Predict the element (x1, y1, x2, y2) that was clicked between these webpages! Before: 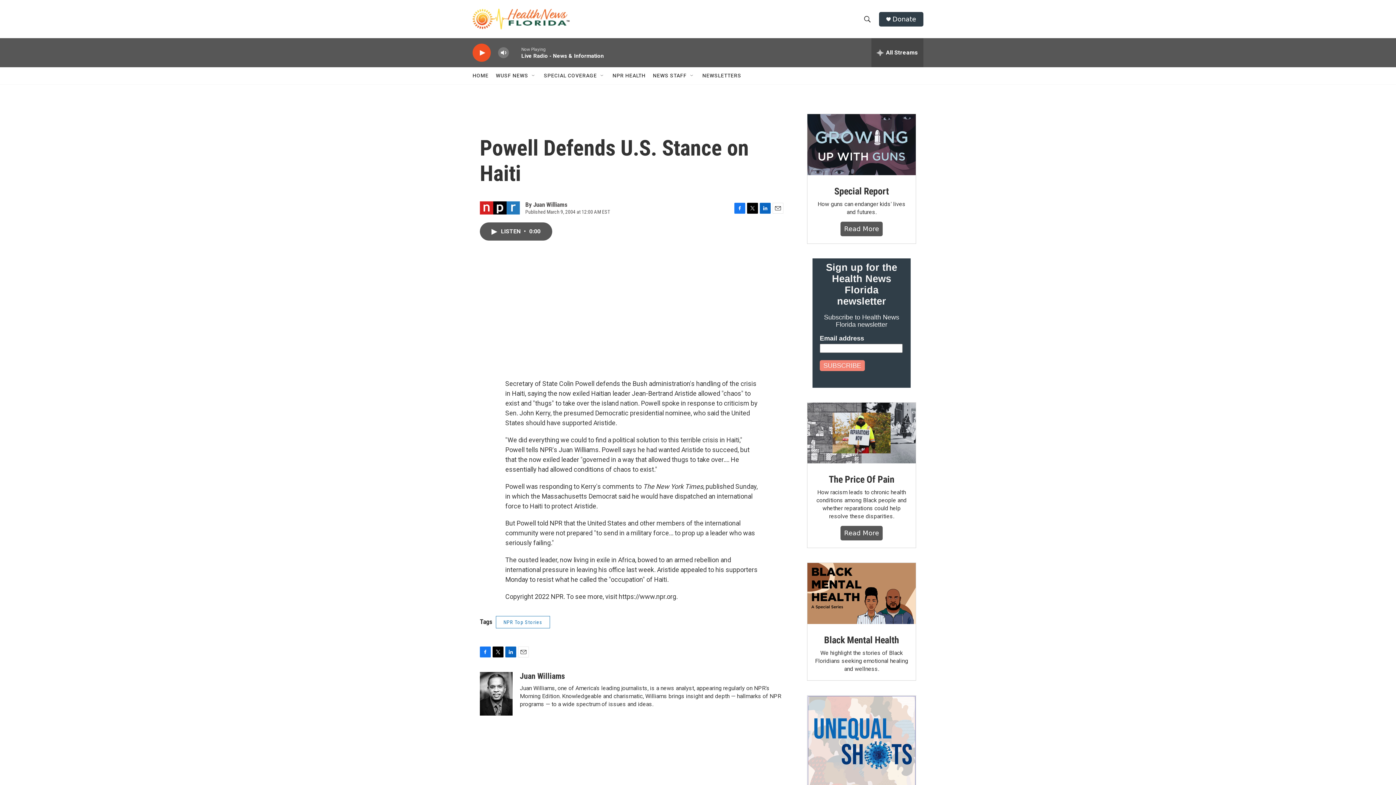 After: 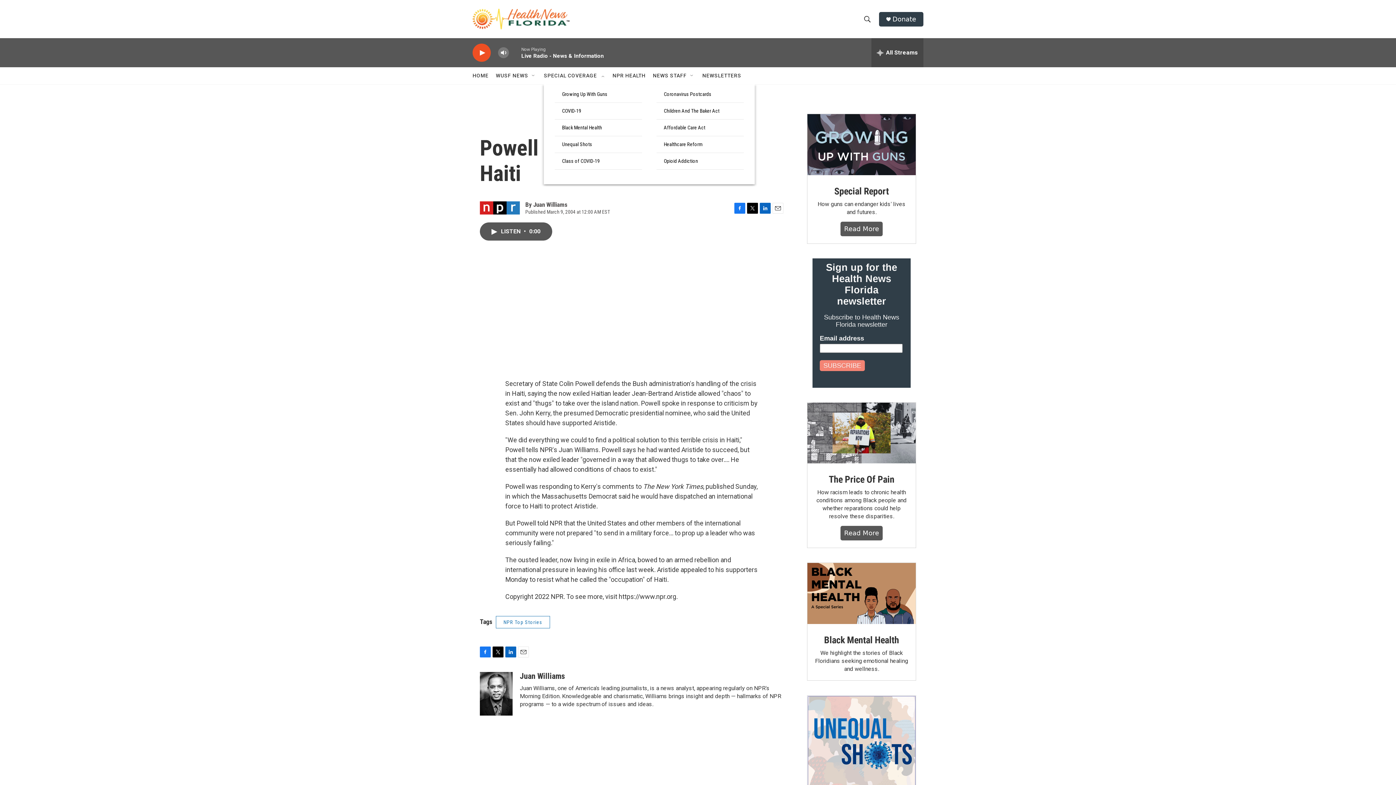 Action: bbox: (599, 72, 605, 78) label: Open Sub Navigation